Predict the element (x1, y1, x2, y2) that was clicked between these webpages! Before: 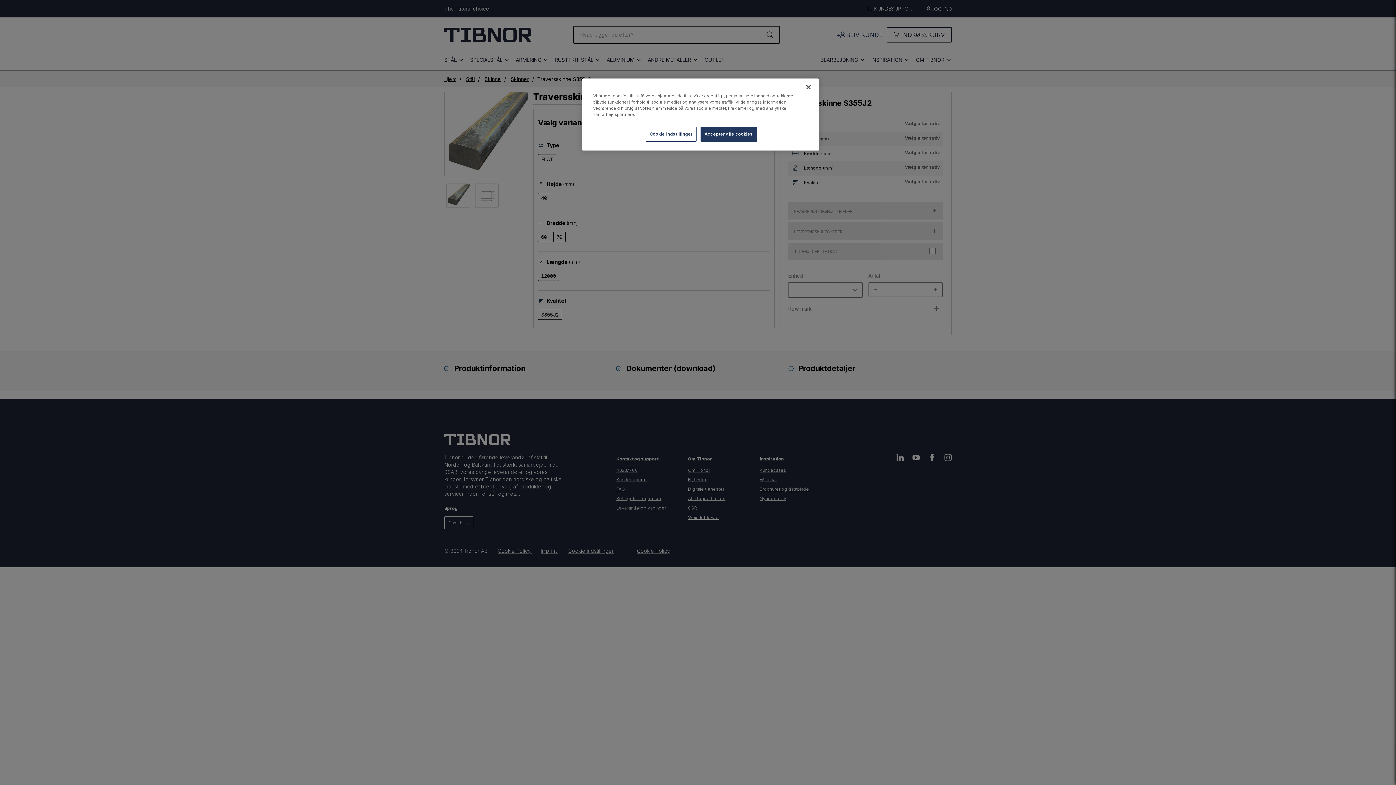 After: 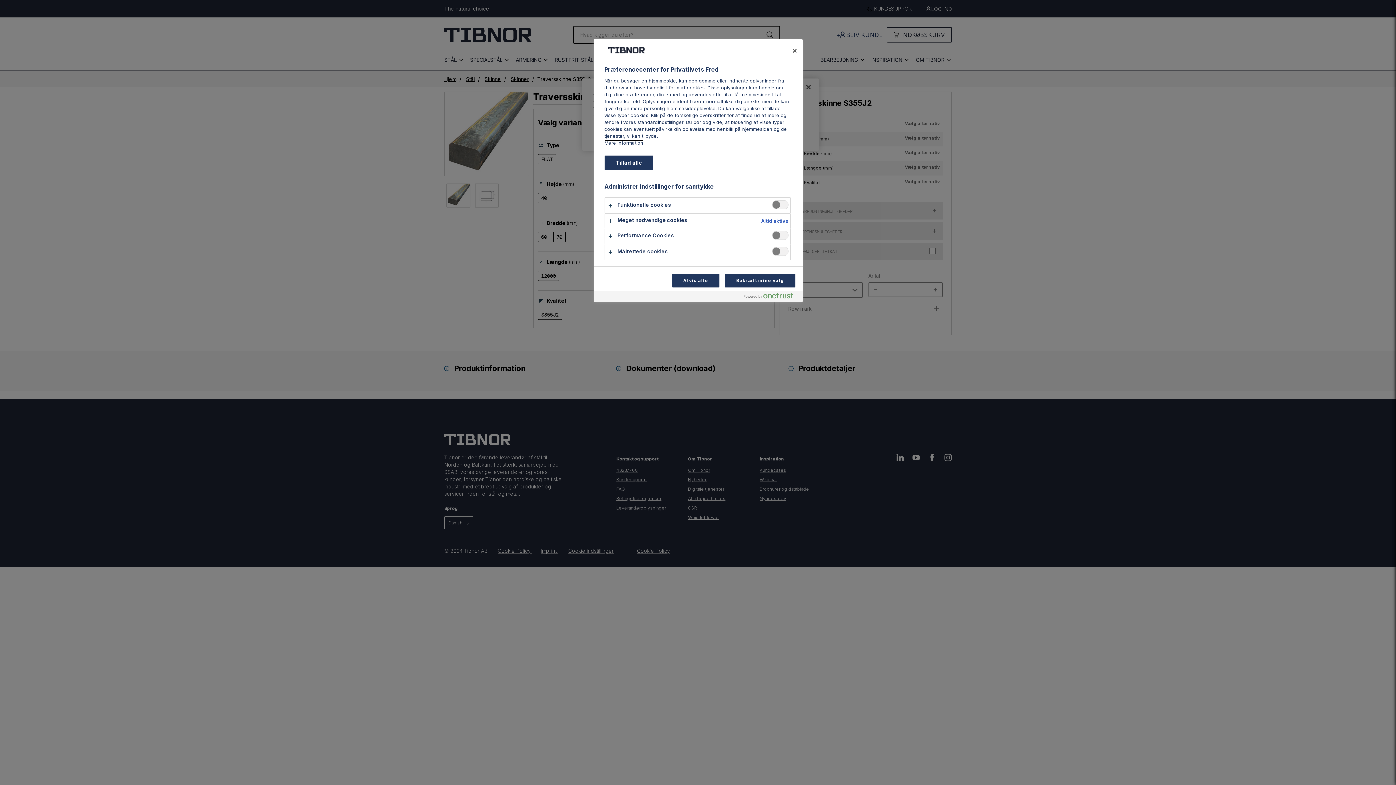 Action: bbox: (645, 126, 696, 141) label: Cookie indstillinger